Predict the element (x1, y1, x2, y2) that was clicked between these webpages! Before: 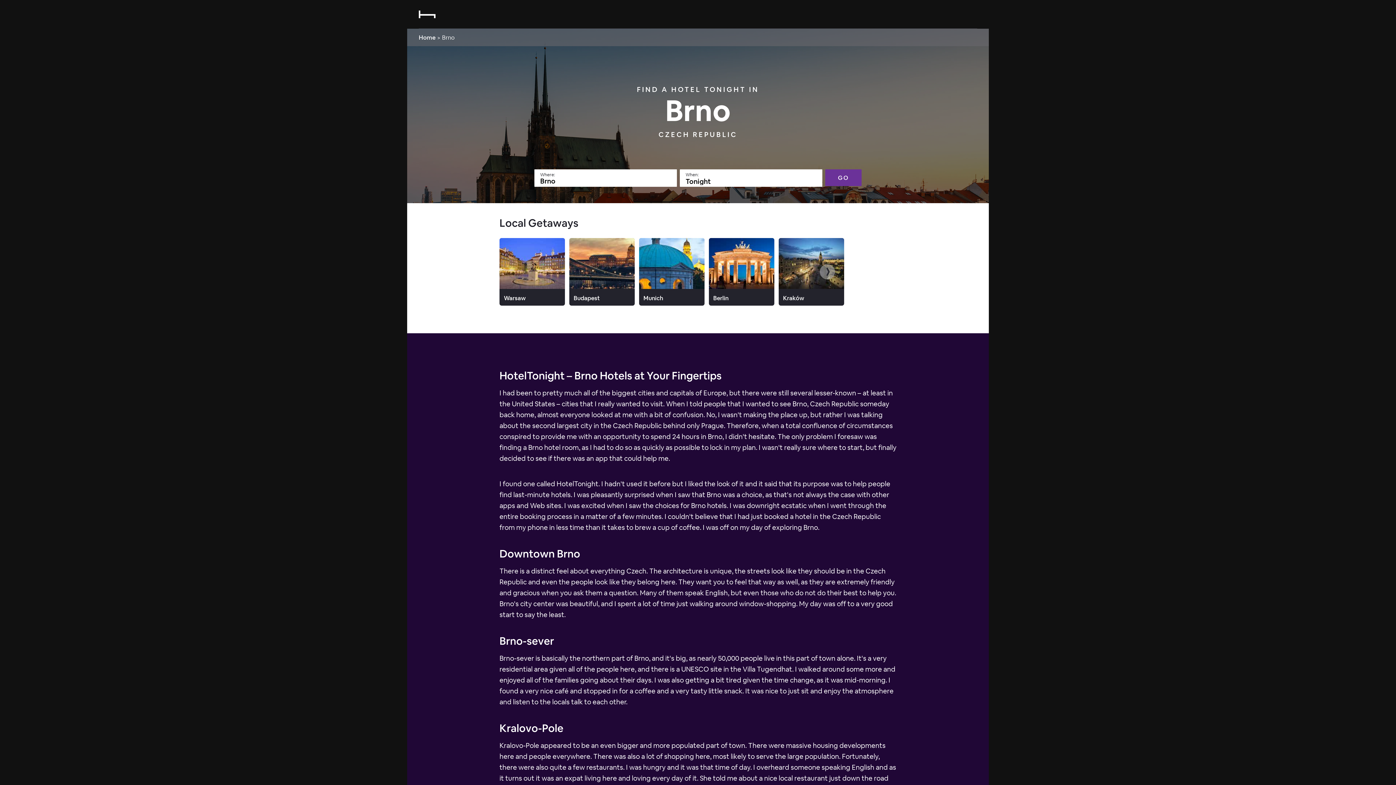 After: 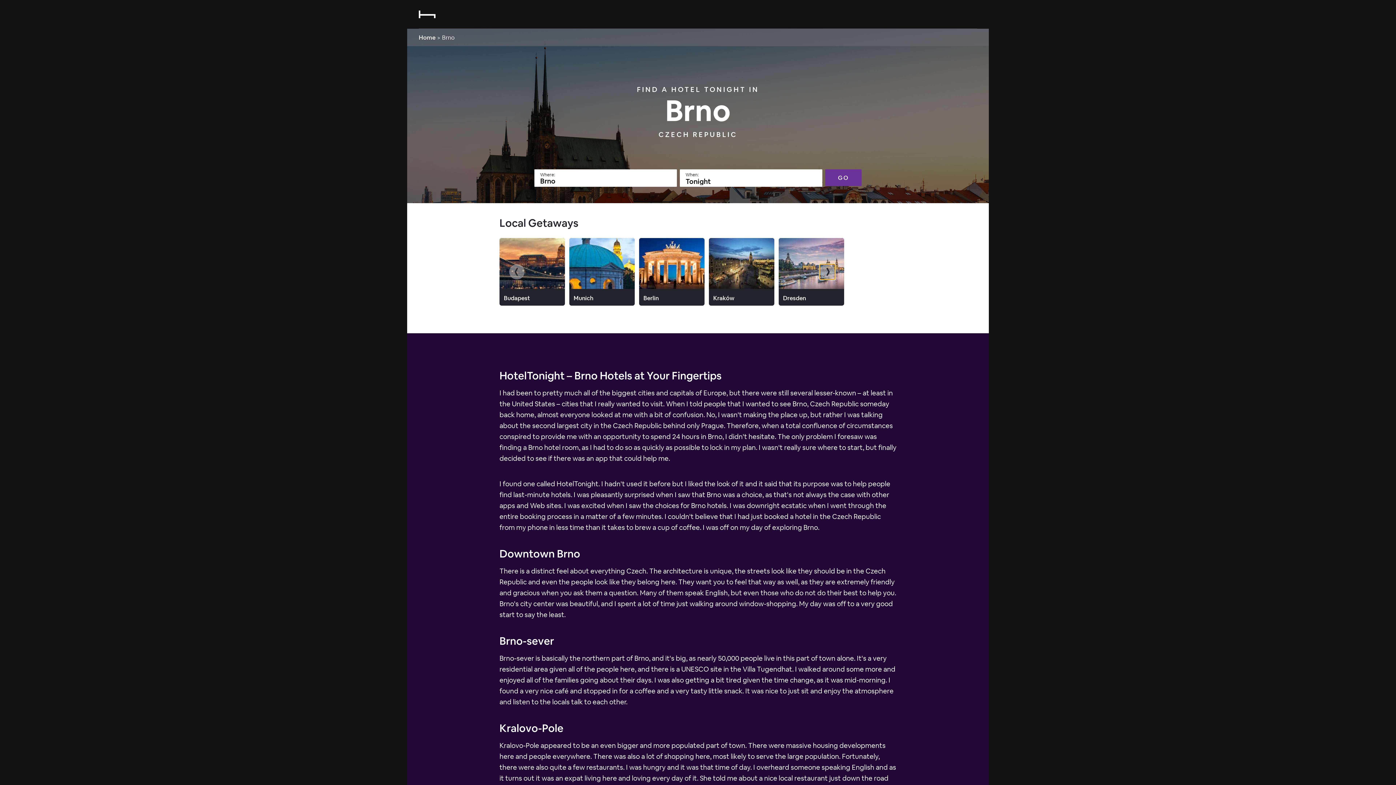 Action: bbox: (820, 264, 835, 279) label: Next photo